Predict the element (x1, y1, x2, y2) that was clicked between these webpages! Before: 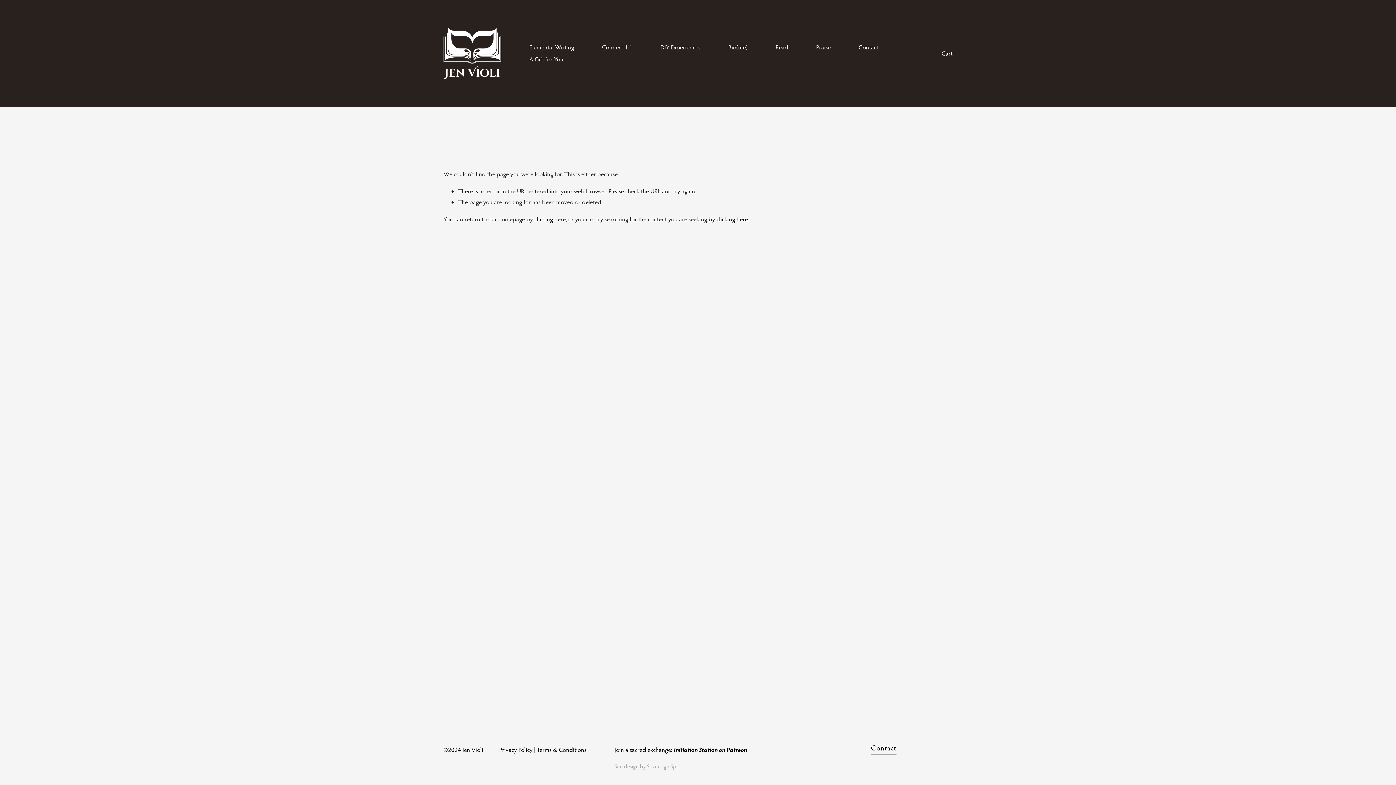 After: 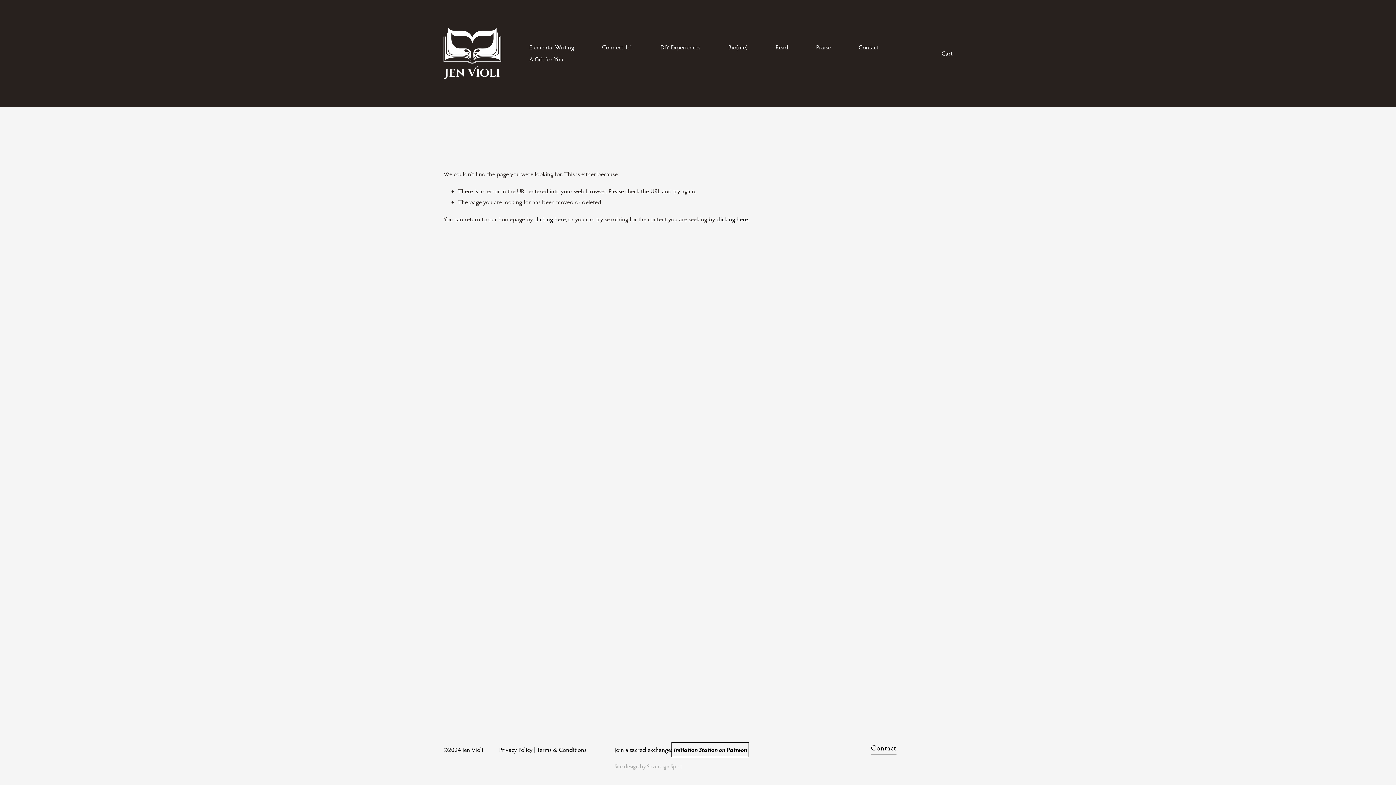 Action: bbox: (673, 744, 747, 755) label: Initiation Station on Patreon